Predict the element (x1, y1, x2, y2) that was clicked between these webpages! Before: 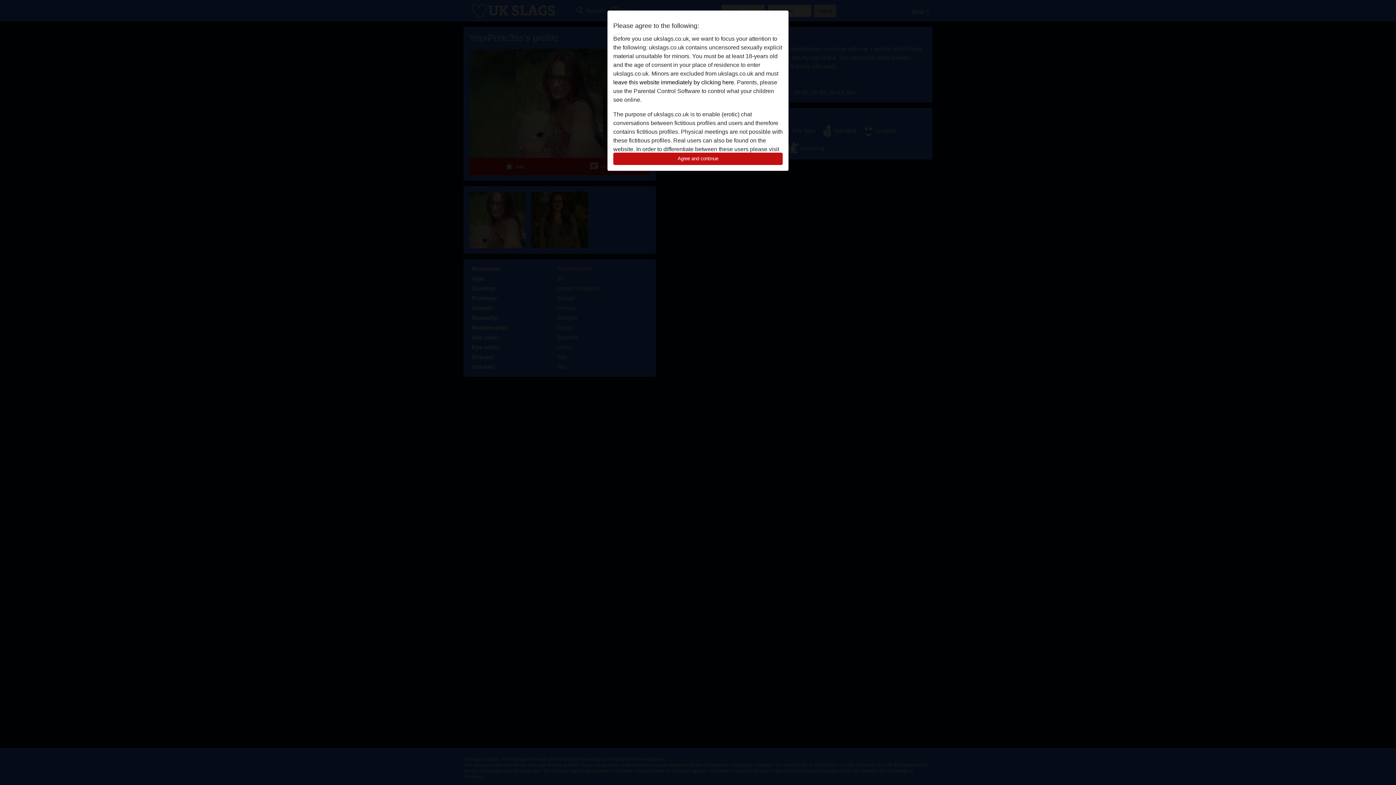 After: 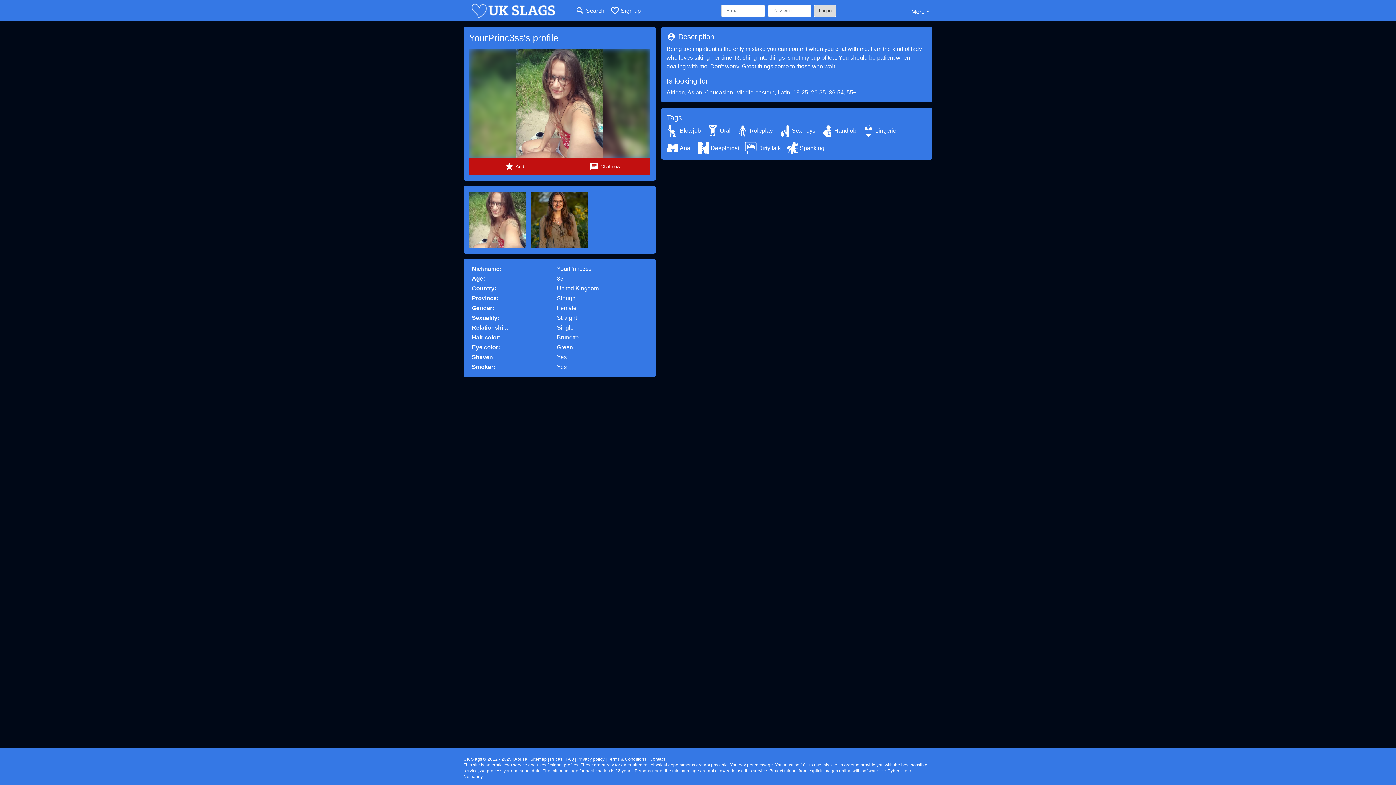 Action: label: Agree and continue bbox: (613, 152, 782, 165)